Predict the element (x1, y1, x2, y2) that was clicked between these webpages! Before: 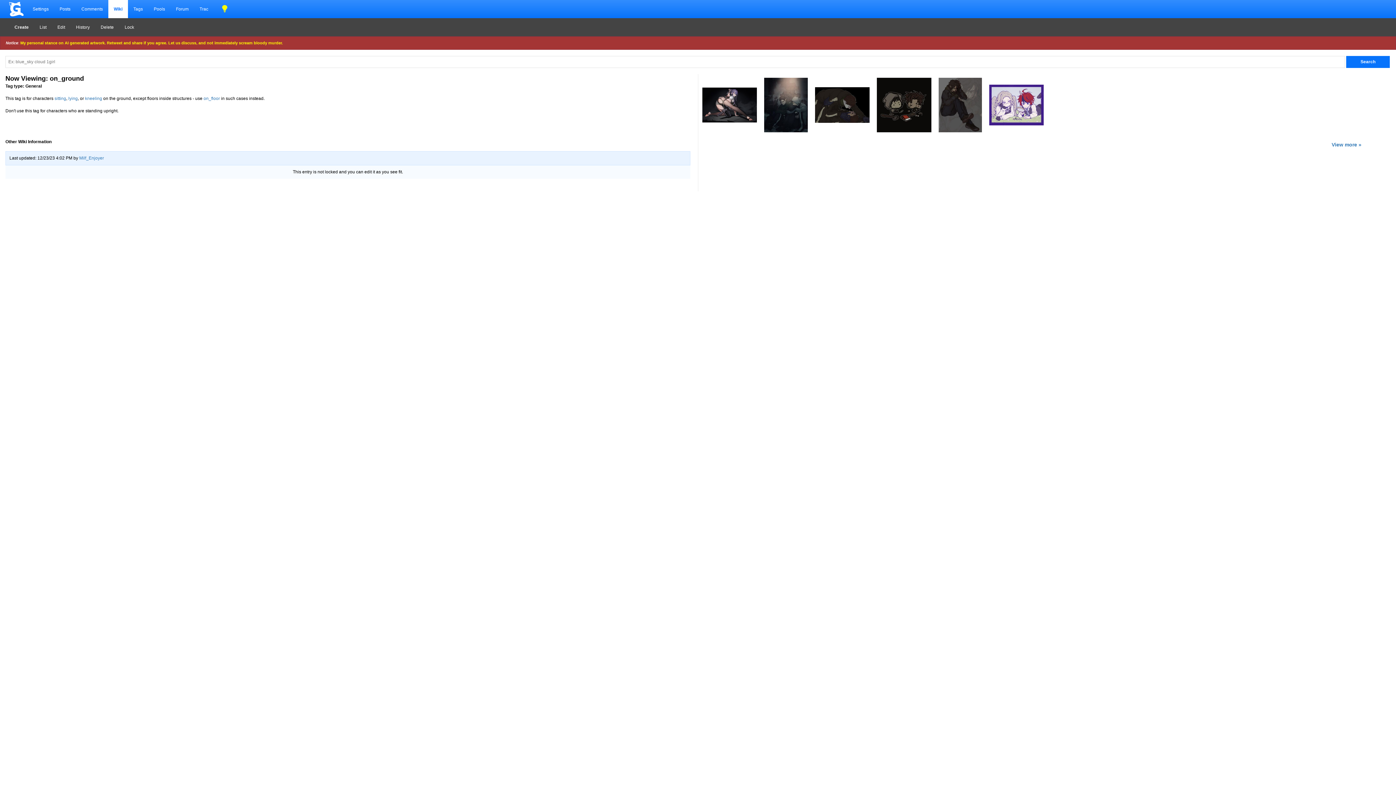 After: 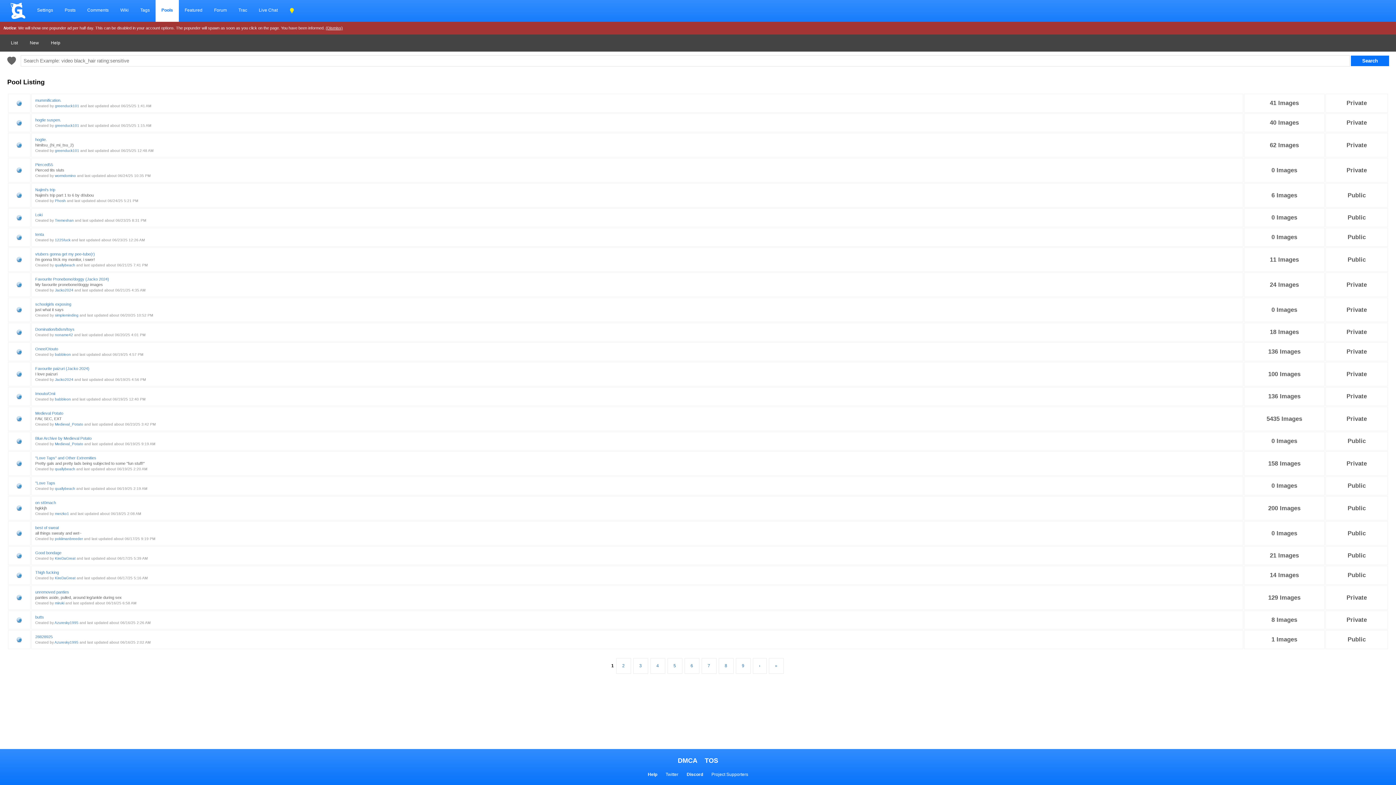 Action: bbox: (148, 0, 170, 18) label: Pools